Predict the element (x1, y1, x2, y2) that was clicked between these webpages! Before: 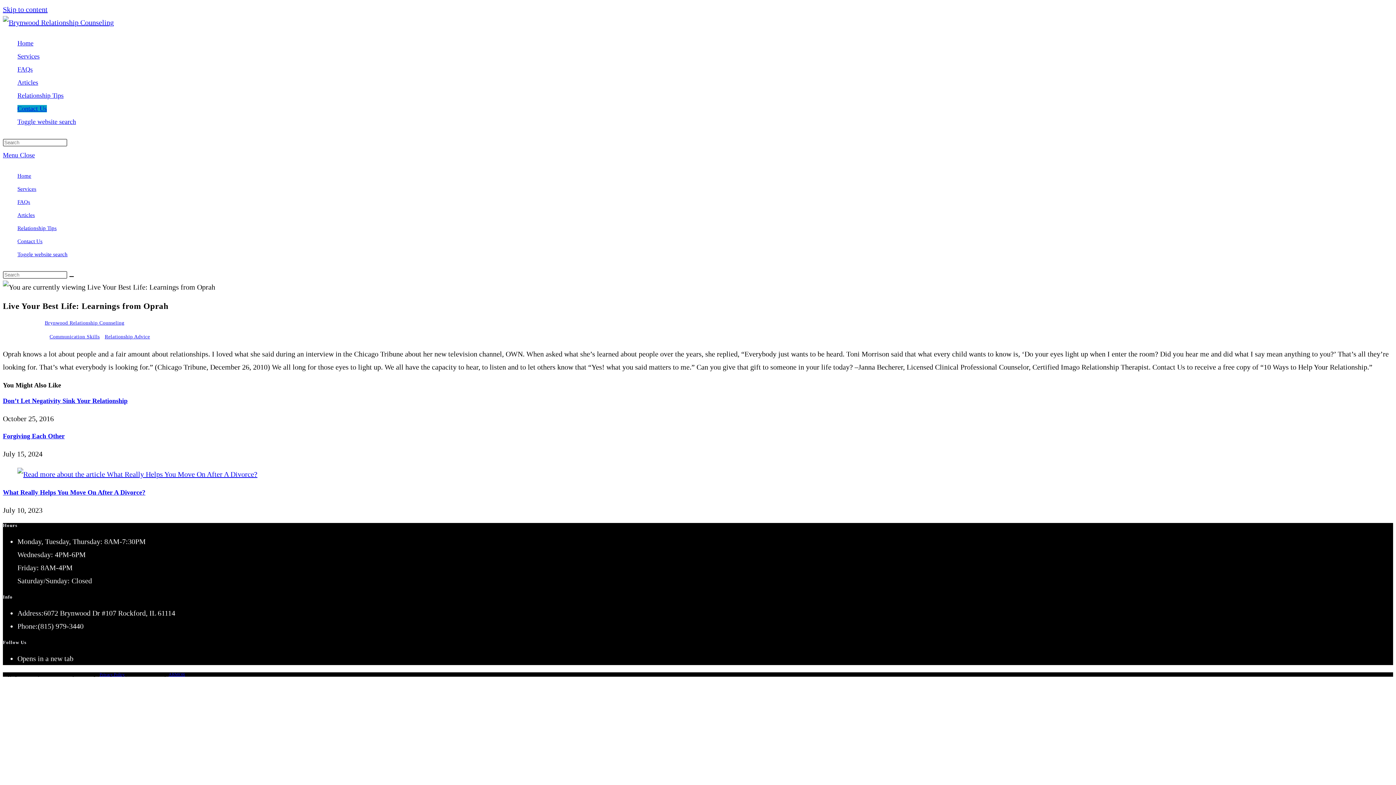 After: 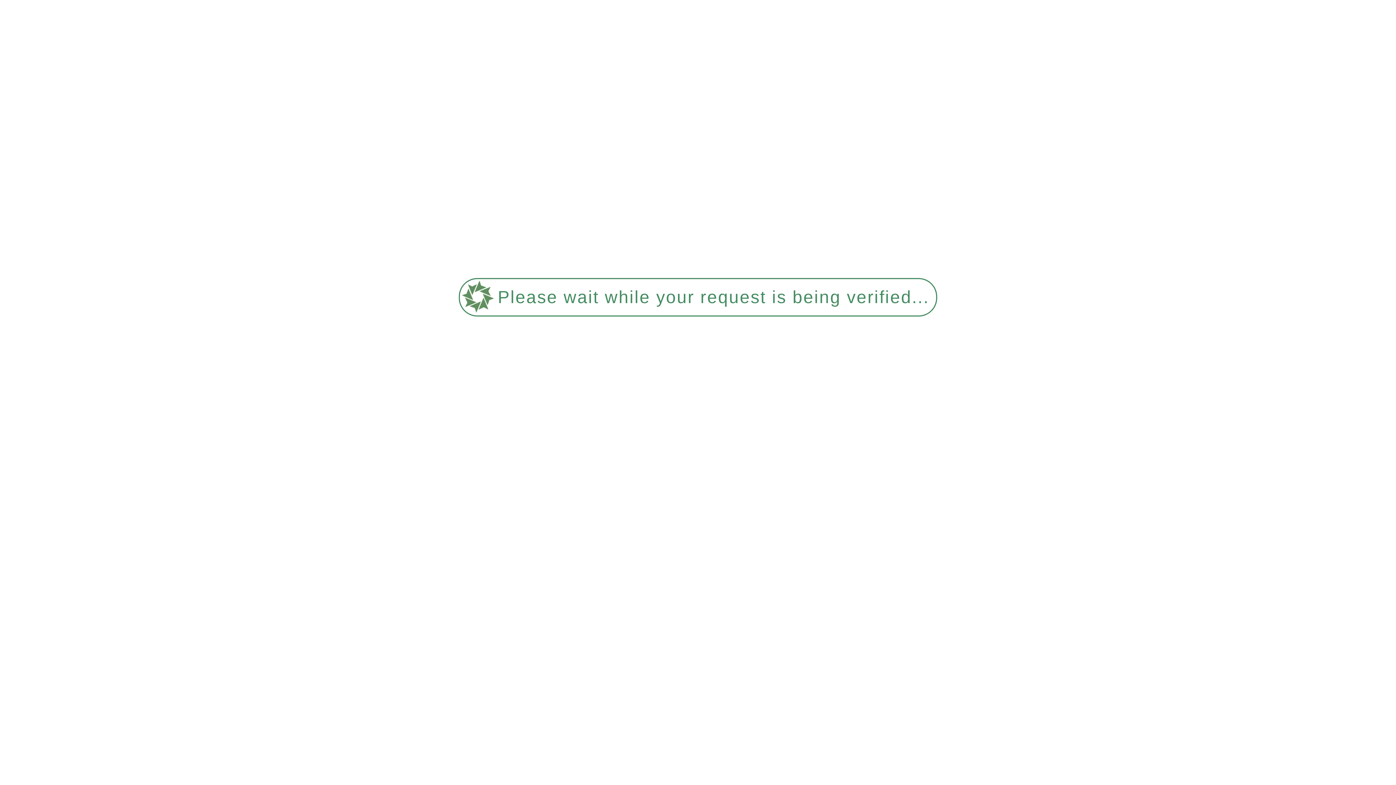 Action: label: Relationship Tips bbox: (17, 225, 56, 231)